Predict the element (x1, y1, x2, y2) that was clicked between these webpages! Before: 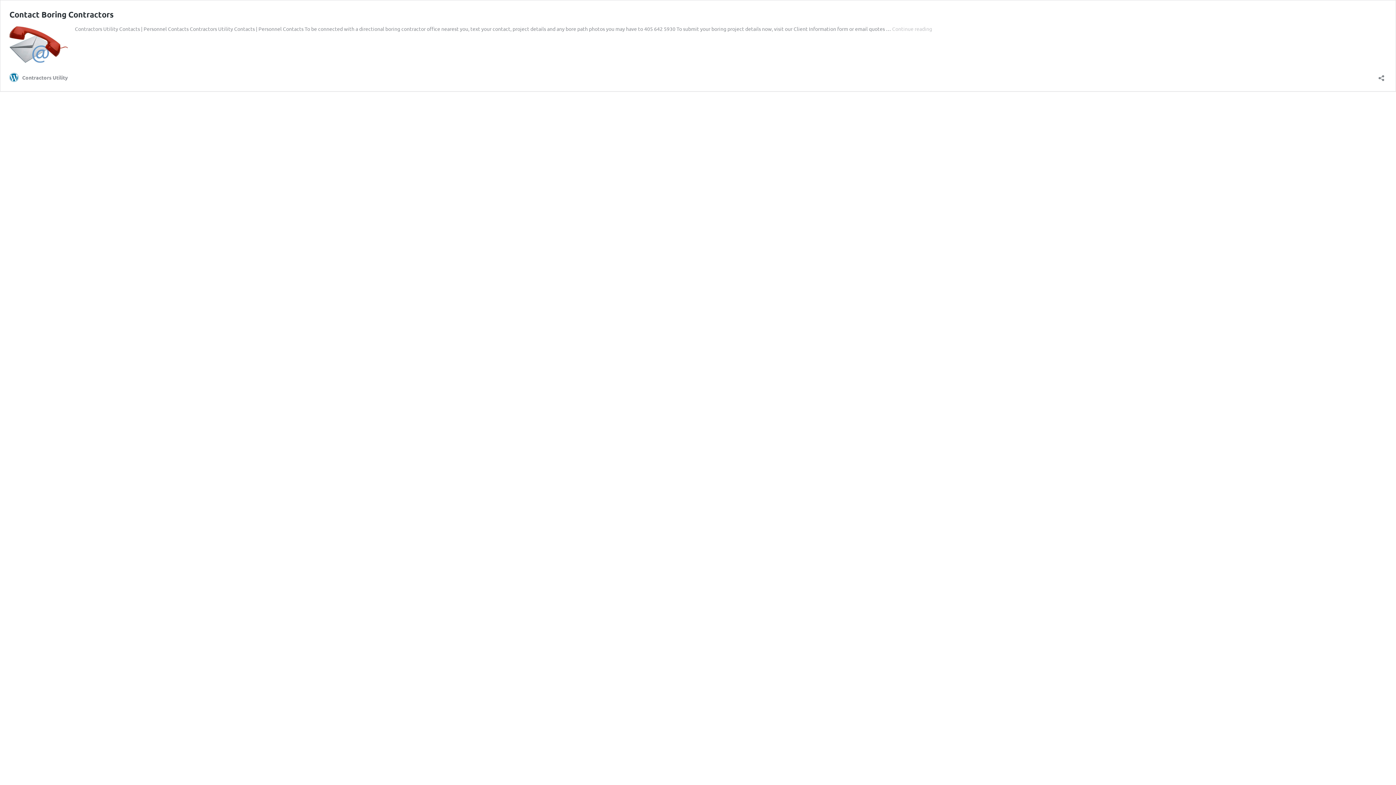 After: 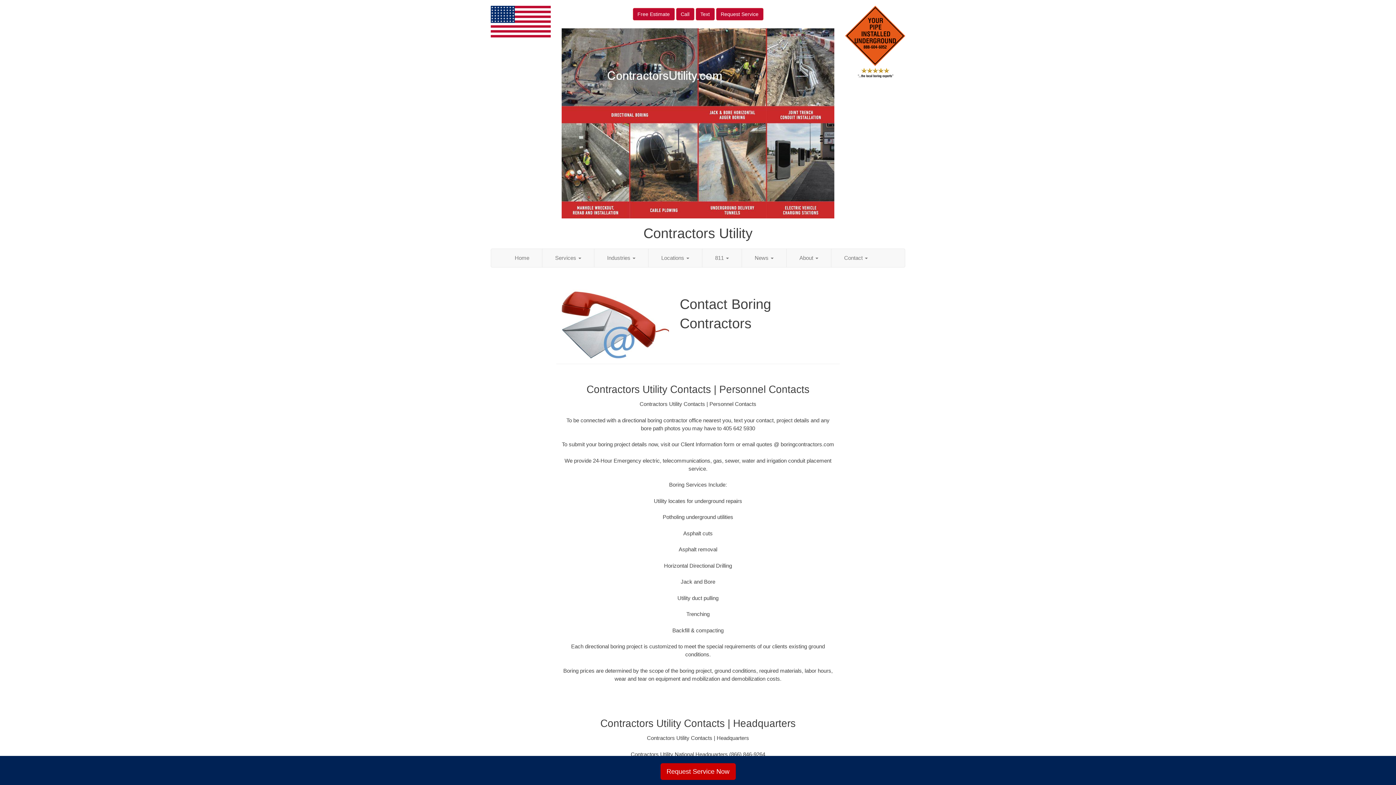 Action: bbox: (892, 25, 932, 32) label: Continue reading
Contact Boring Contractors